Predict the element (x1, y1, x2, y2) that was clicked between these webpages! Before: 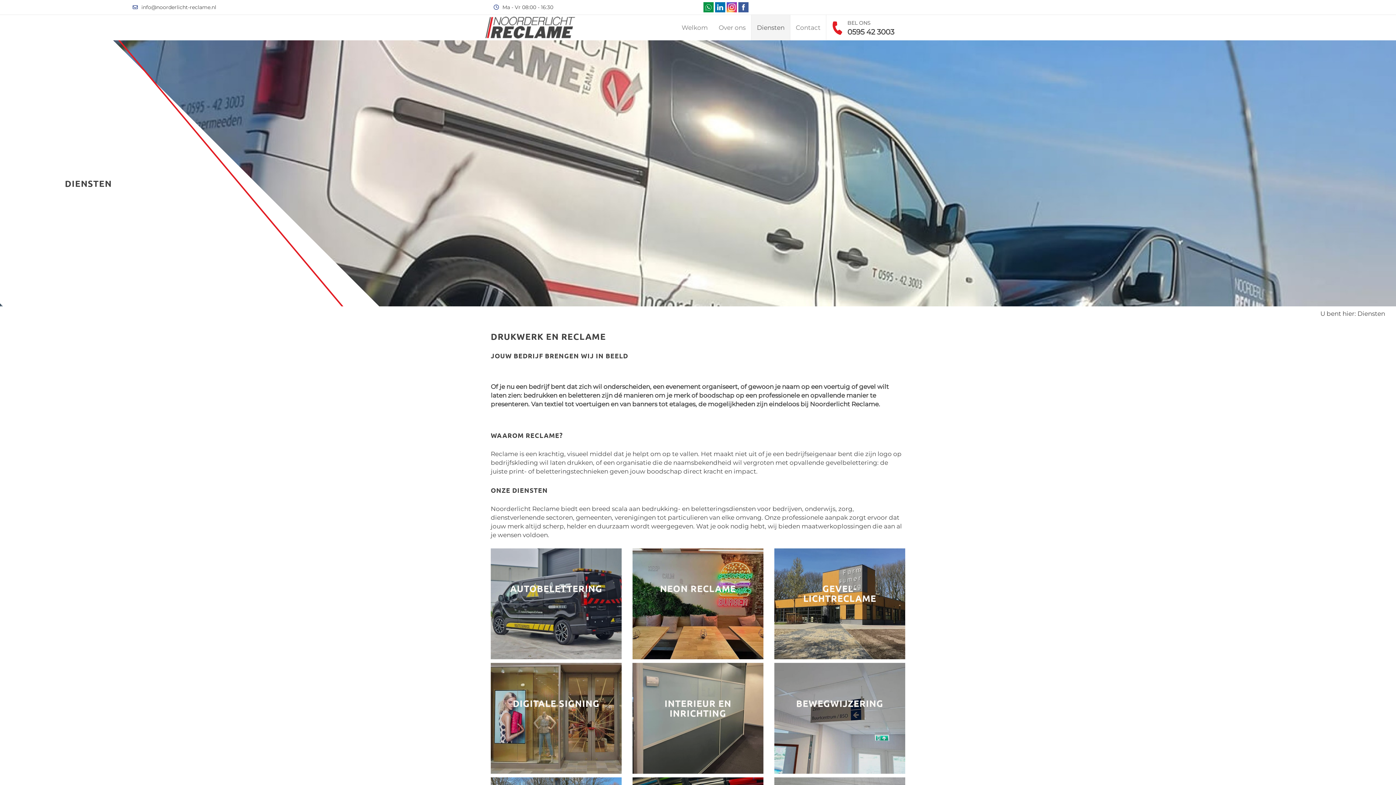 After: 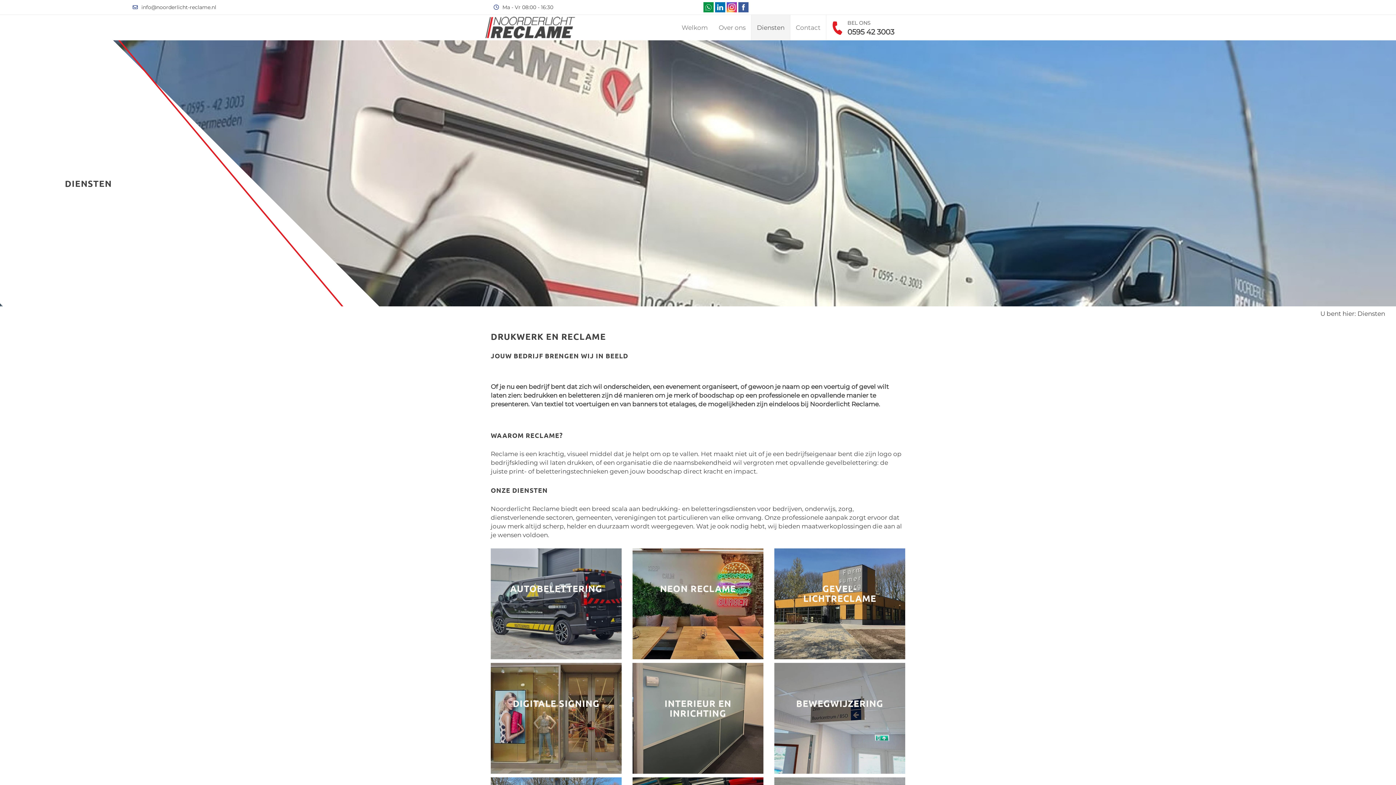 Action: bbox: (726, 2, 737, 12)